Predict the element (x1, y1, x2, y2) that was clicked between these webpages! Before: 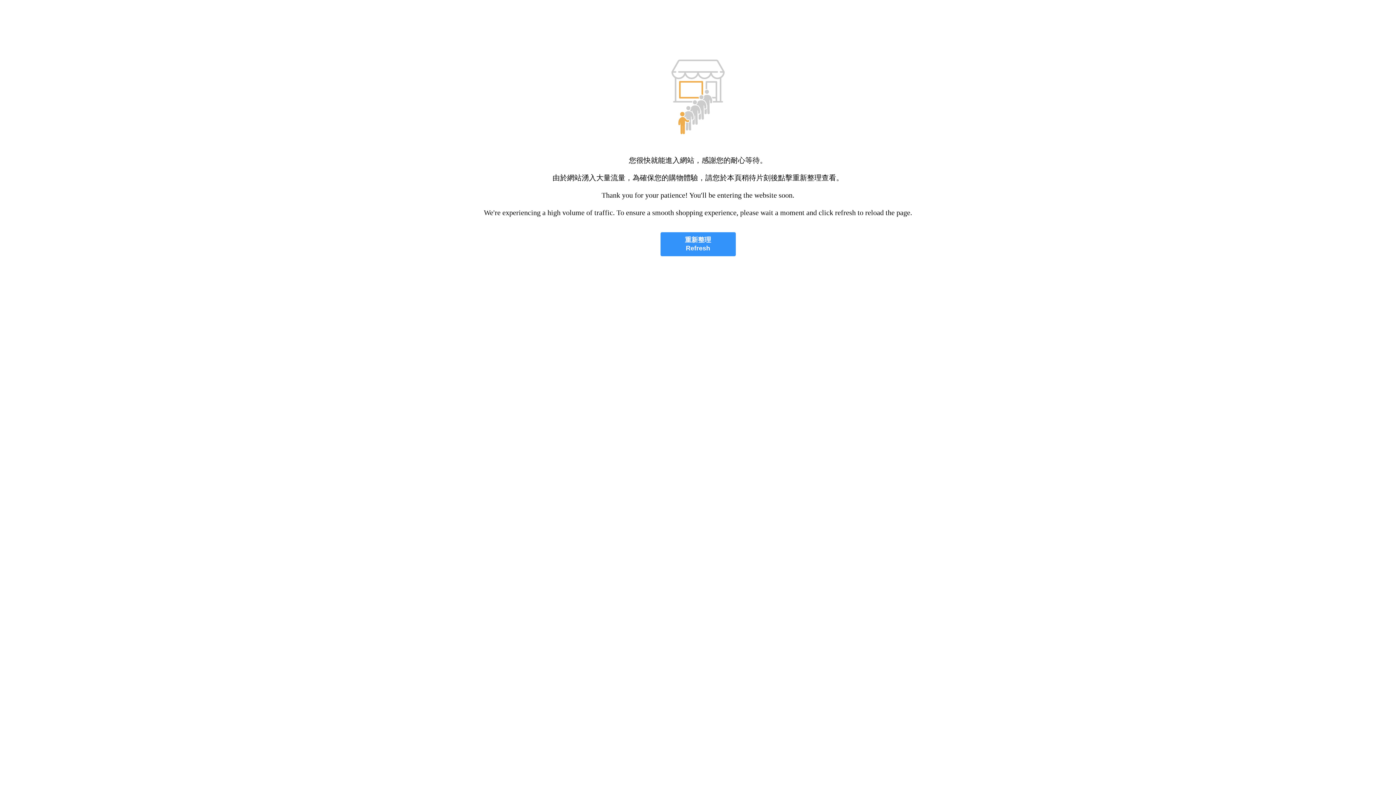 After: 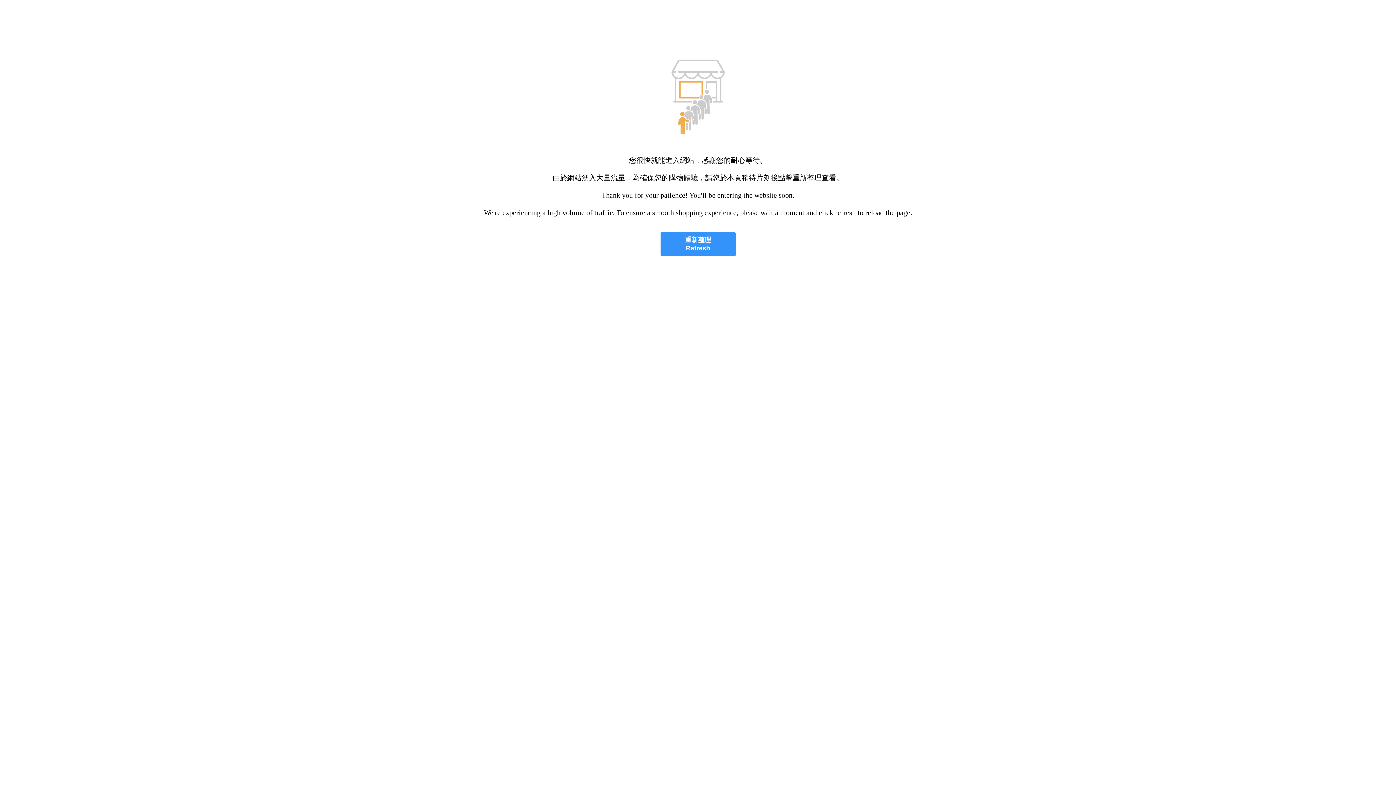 Action: label: 重新整理
Refresh bbox: (660, 232, 735, 256)